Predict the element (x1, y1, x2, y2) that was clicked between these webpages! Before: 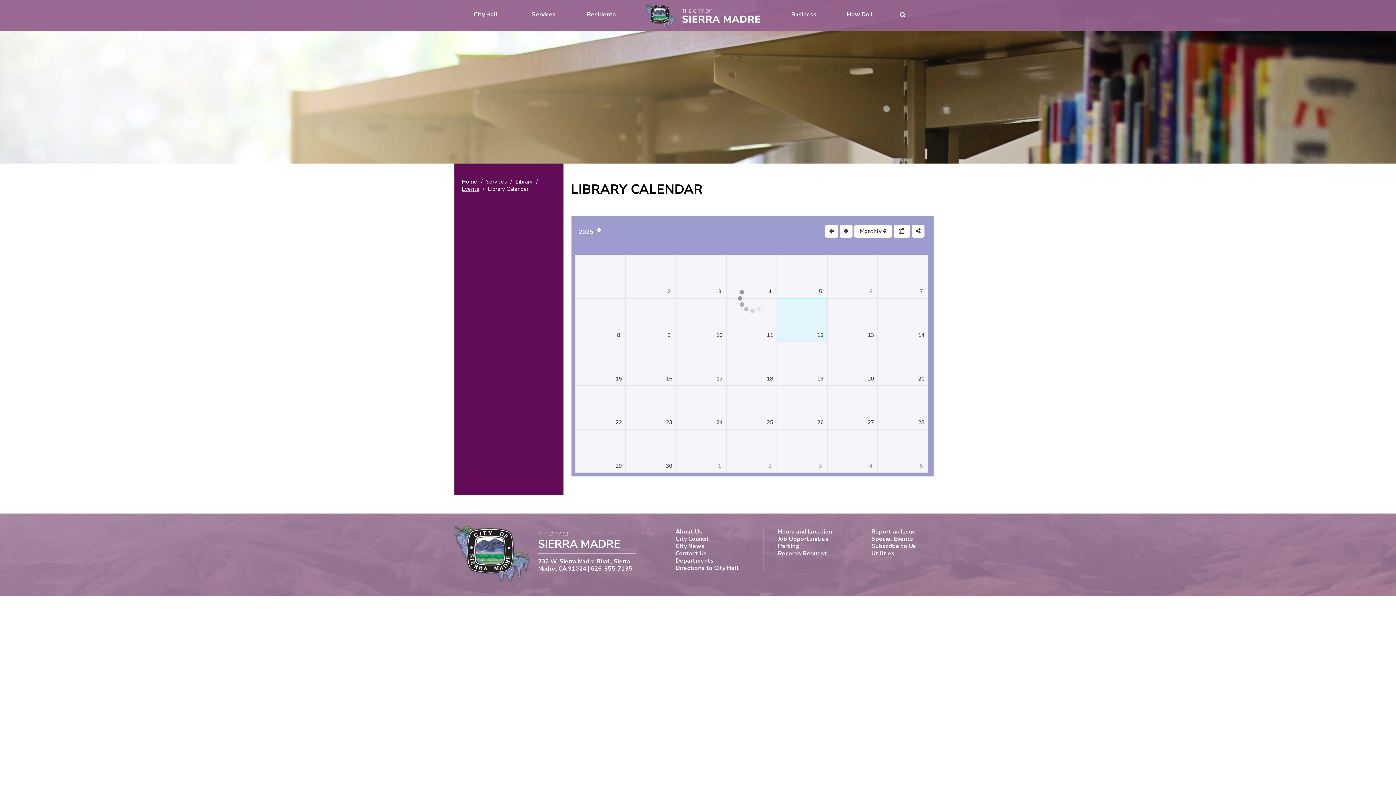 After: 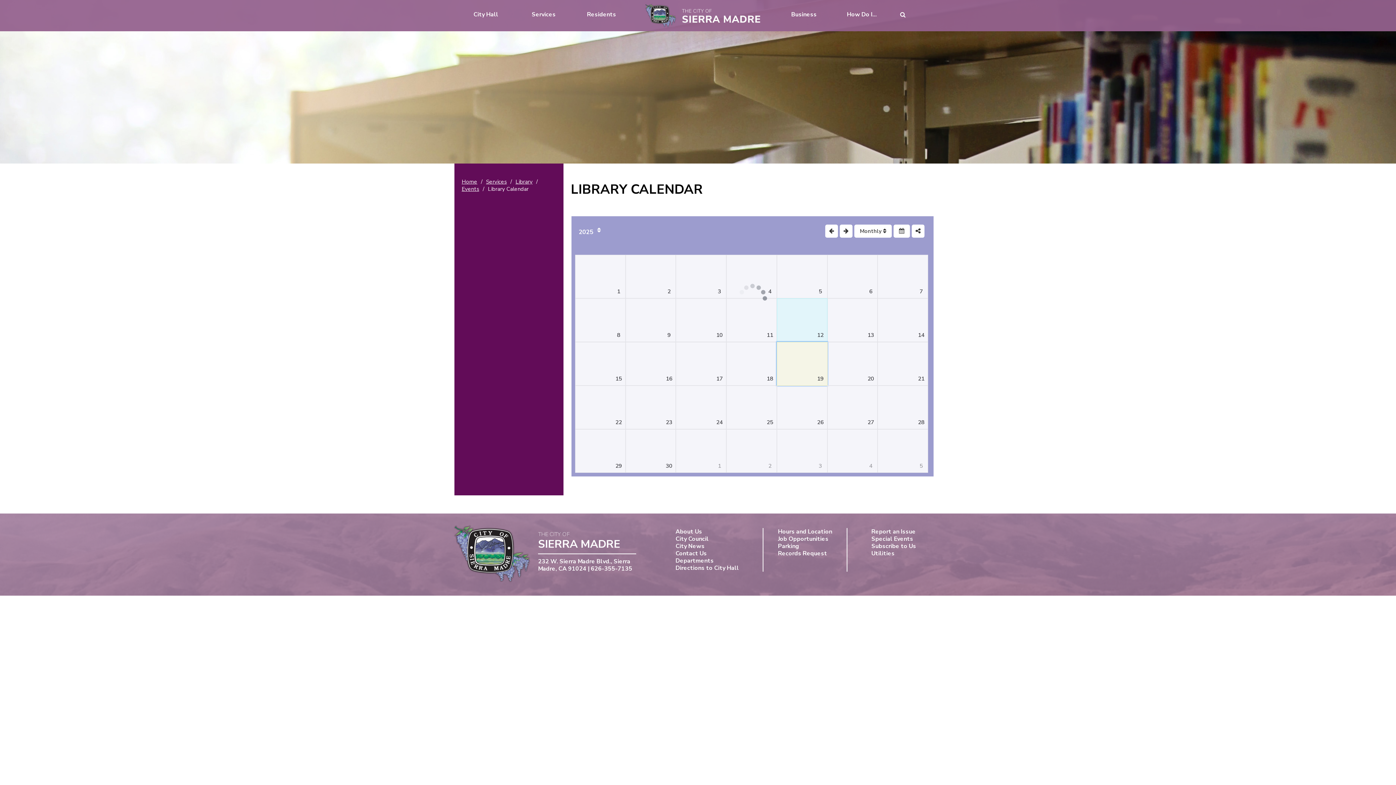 Action: bbox: (777, 342, 827, 385) label: June 19, no events